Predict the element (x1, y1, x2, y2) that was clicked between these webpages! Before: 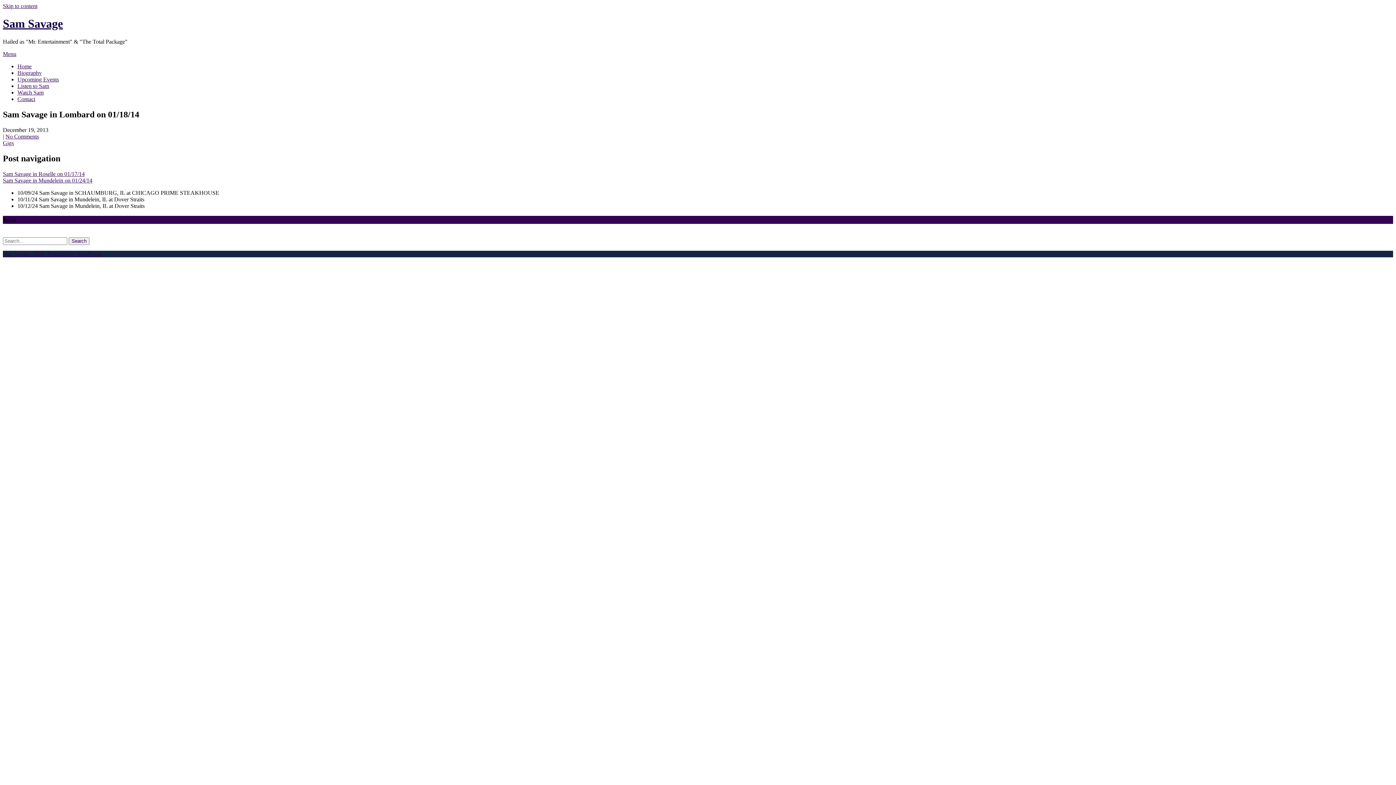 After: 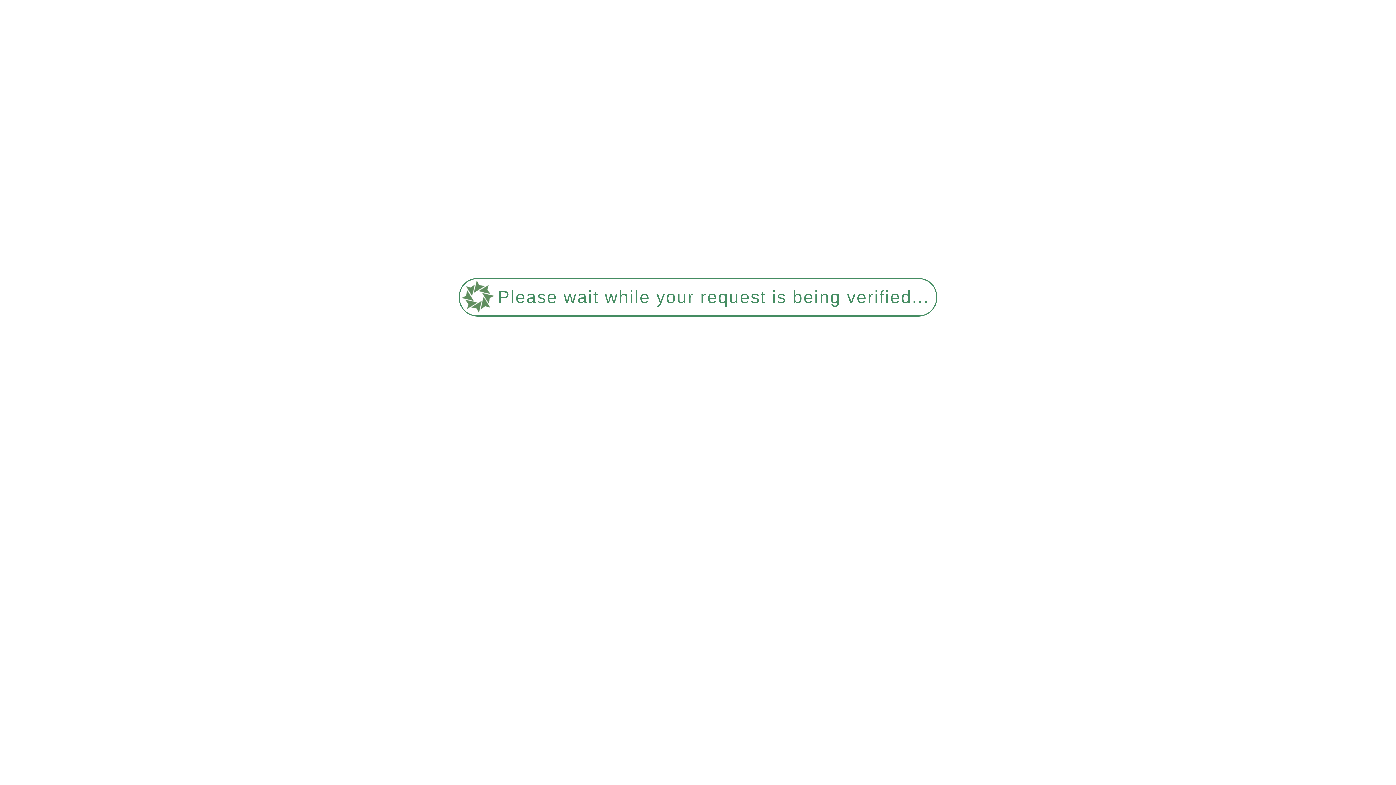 Action: bbox: (17, 82, 49, 89) label: Listen to Sam